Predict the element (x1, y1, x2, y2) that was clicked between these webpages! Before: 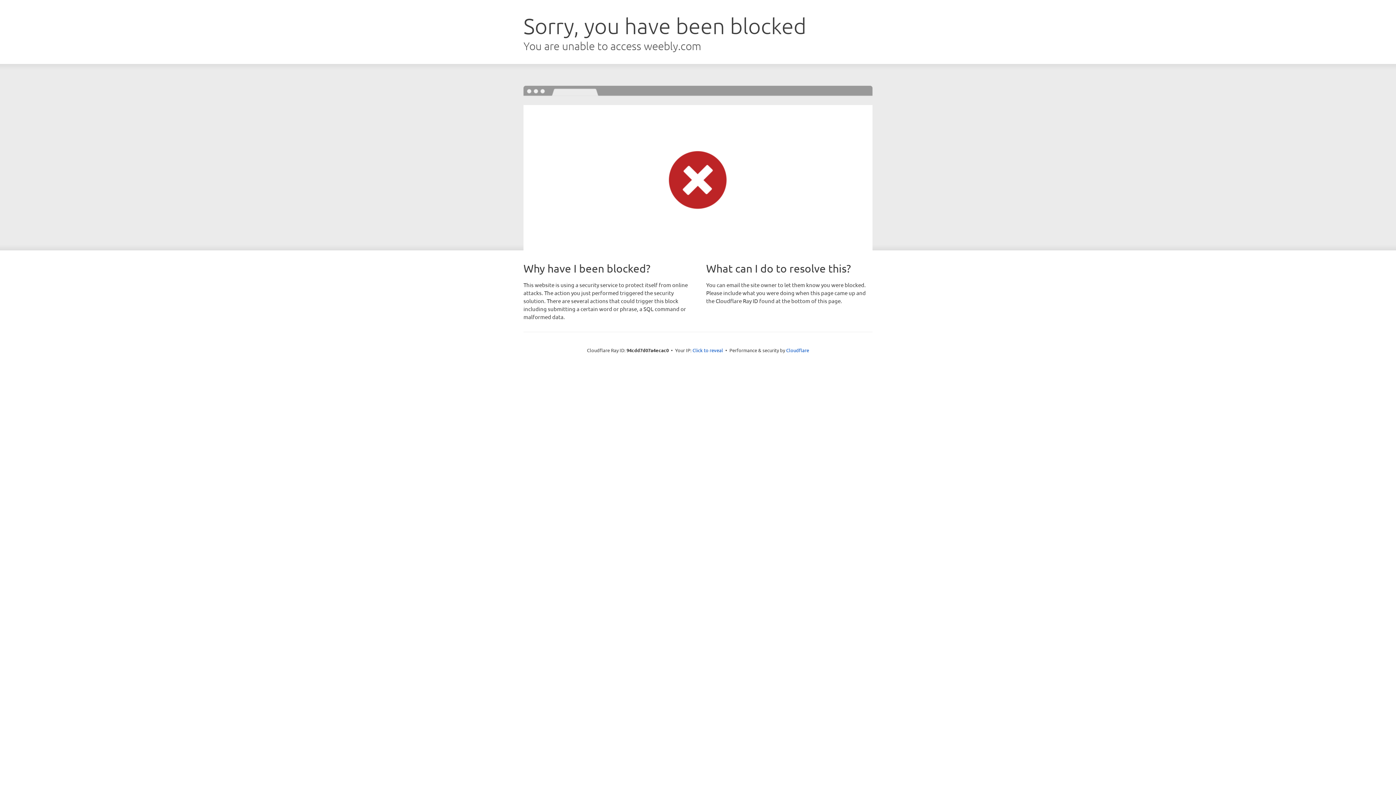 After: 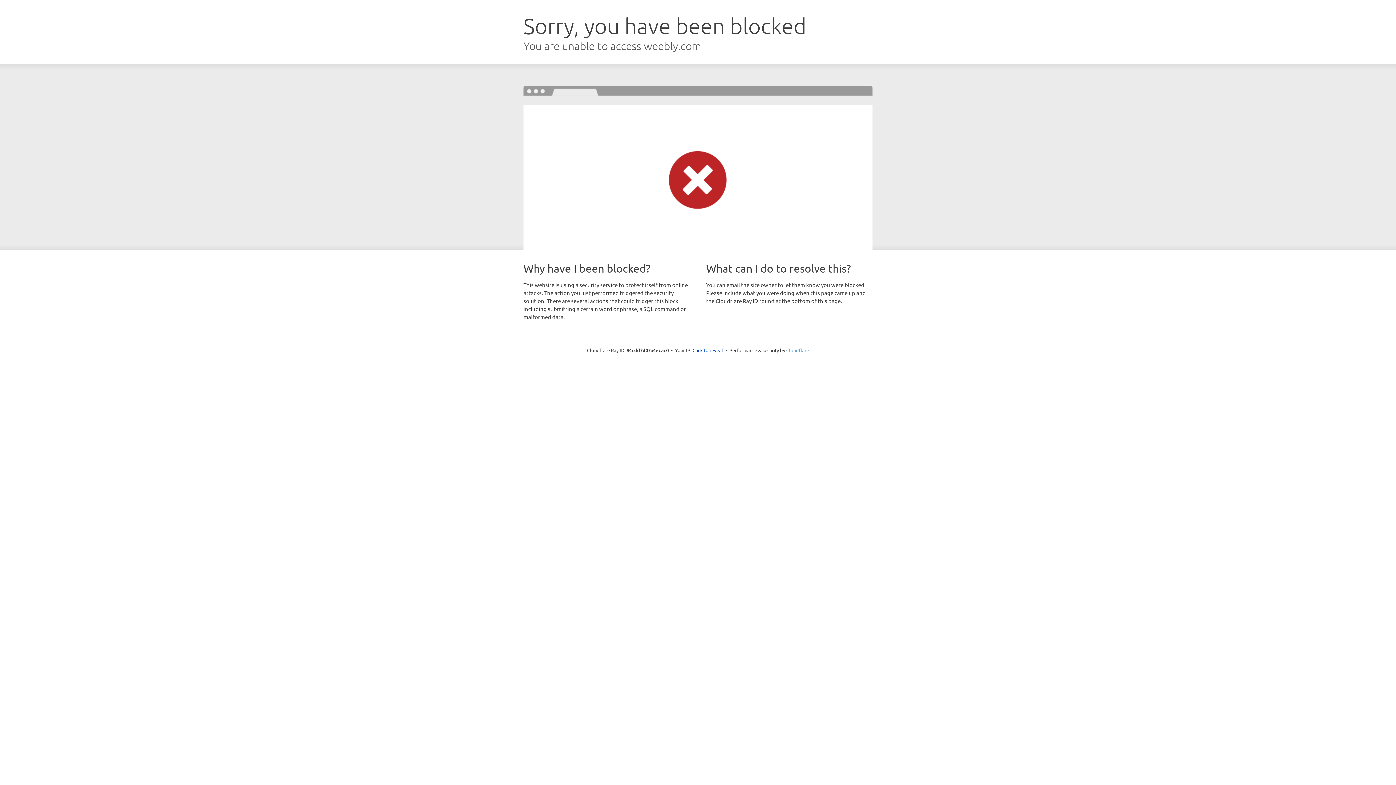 Action: bbox: (786, 347, 809, 353) label: Cloudflare